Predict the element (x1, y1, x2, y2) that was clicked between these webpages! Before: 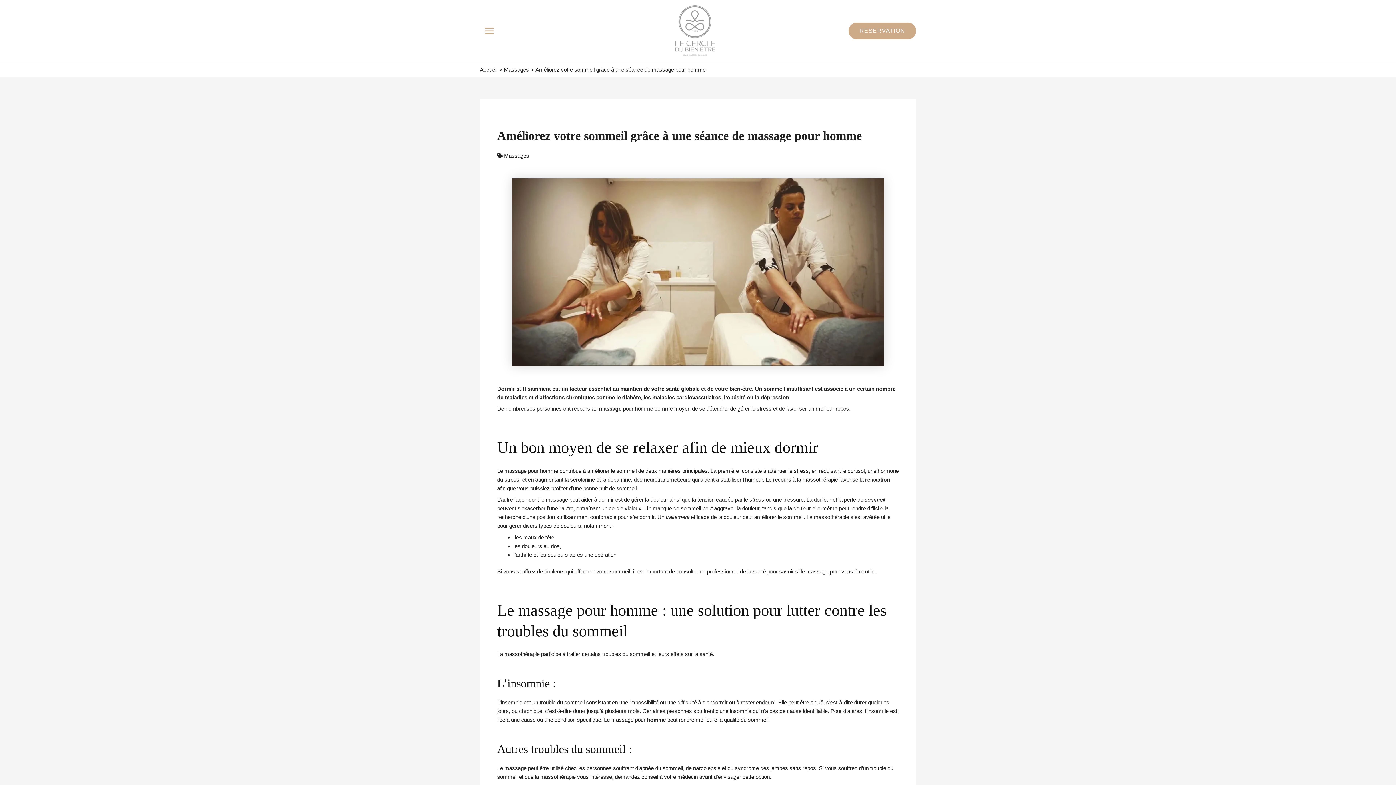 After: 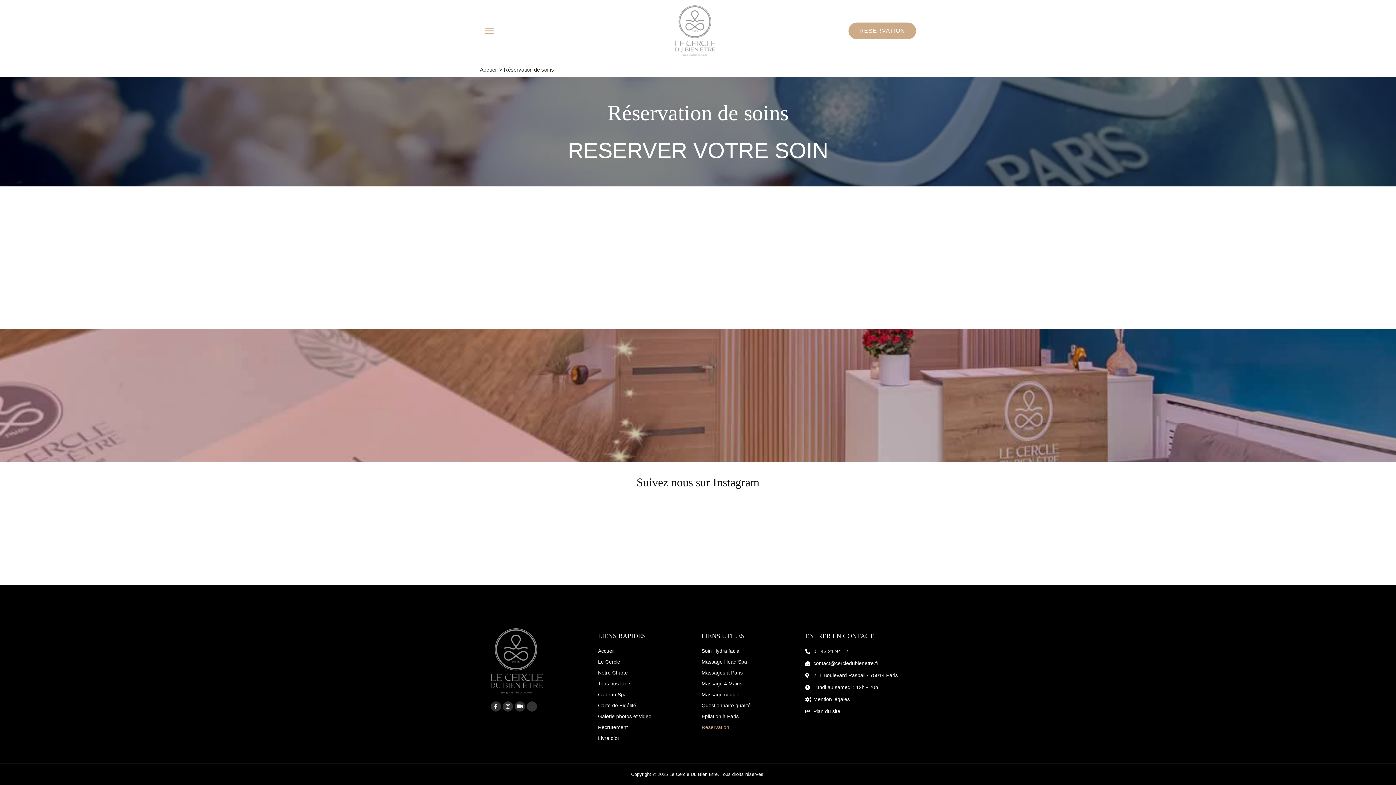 Action: bbox: (848, 22, 916, 39) label: RESERVATION